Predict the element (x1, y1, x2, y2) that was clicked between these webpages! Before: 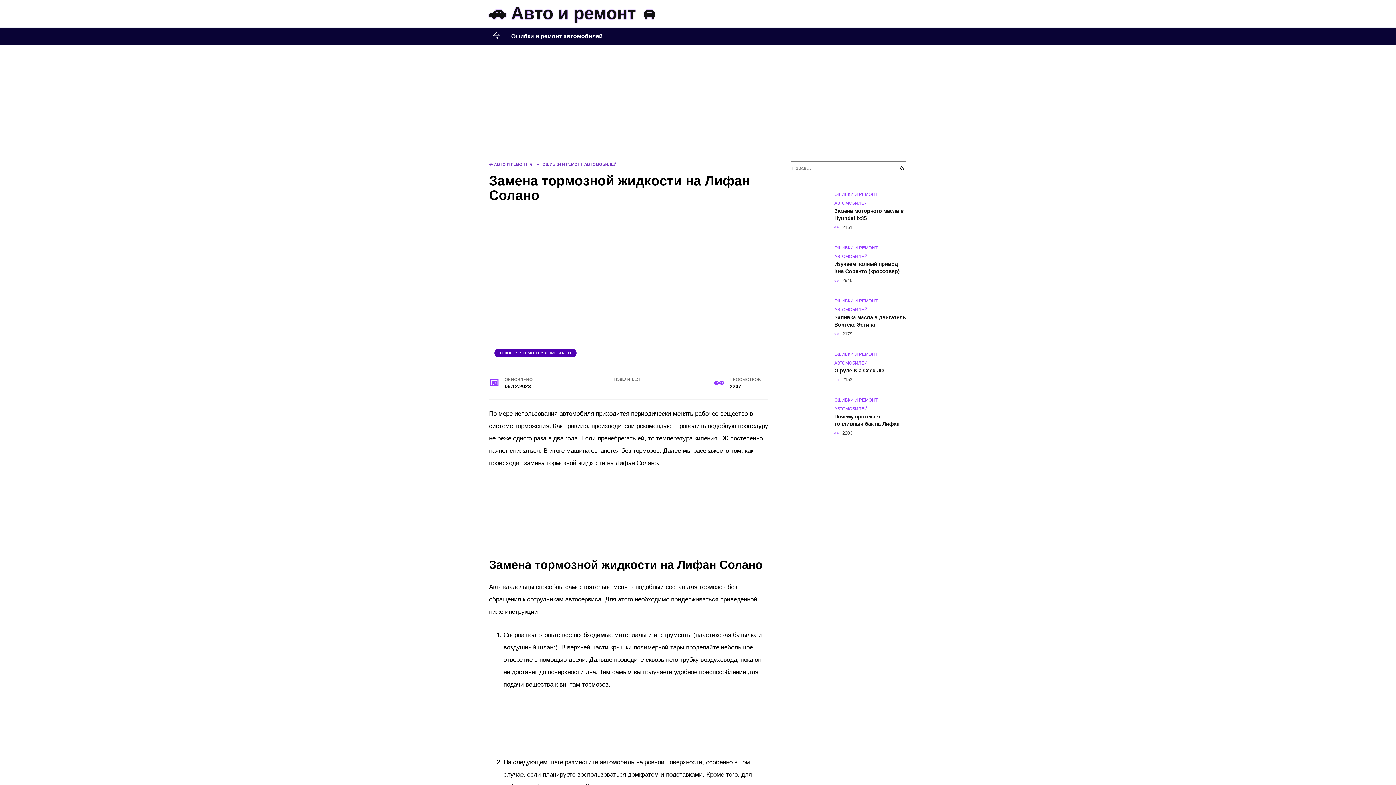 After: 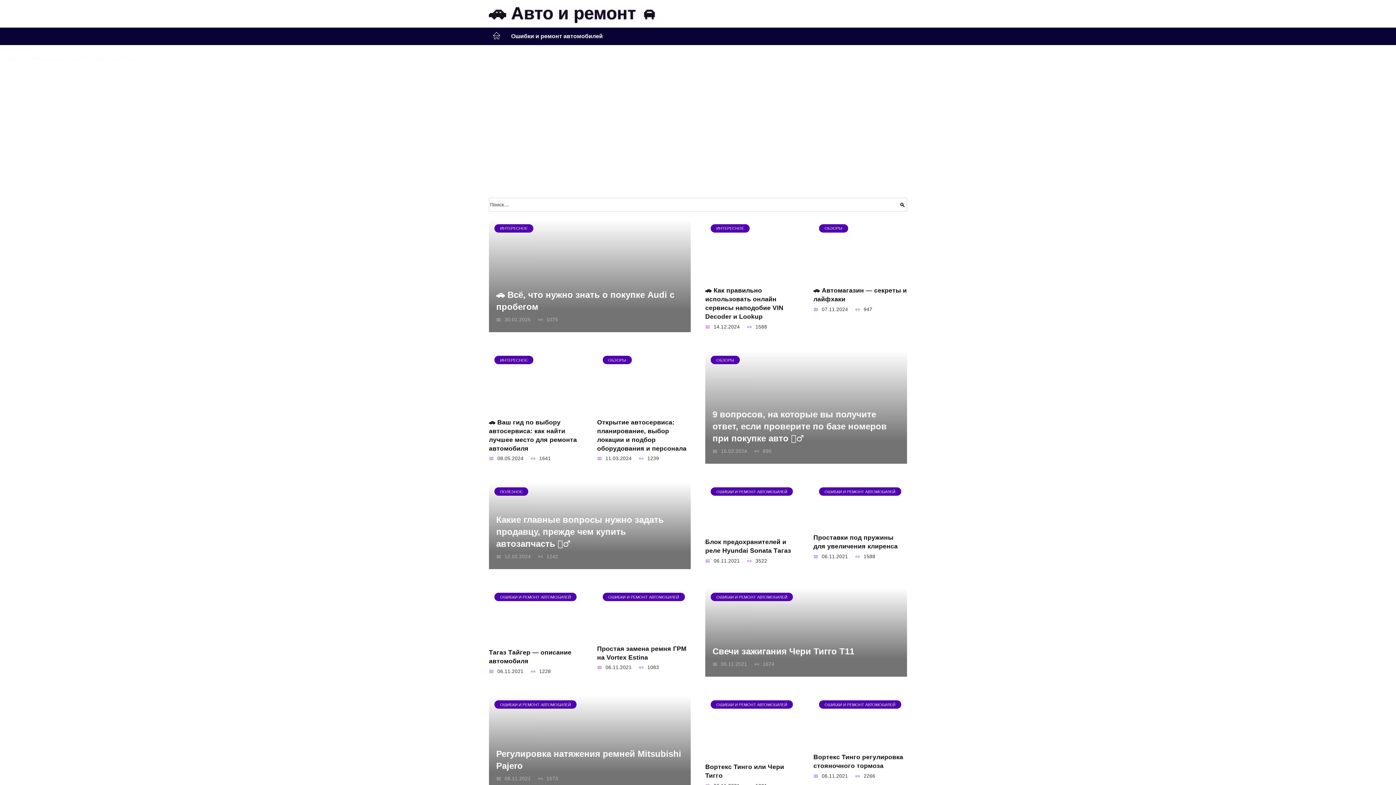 Action: bbox: (487, 27, 506, 44) label: Главная